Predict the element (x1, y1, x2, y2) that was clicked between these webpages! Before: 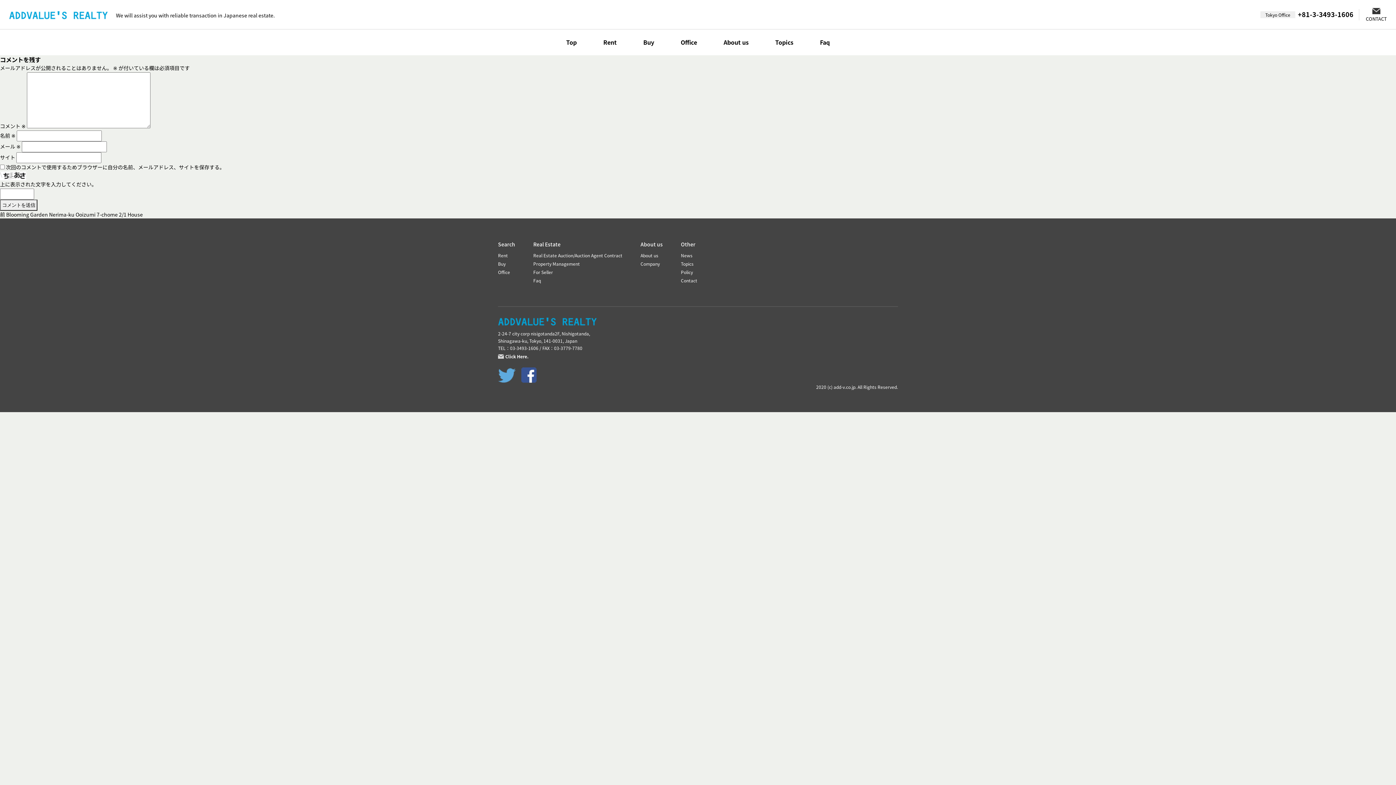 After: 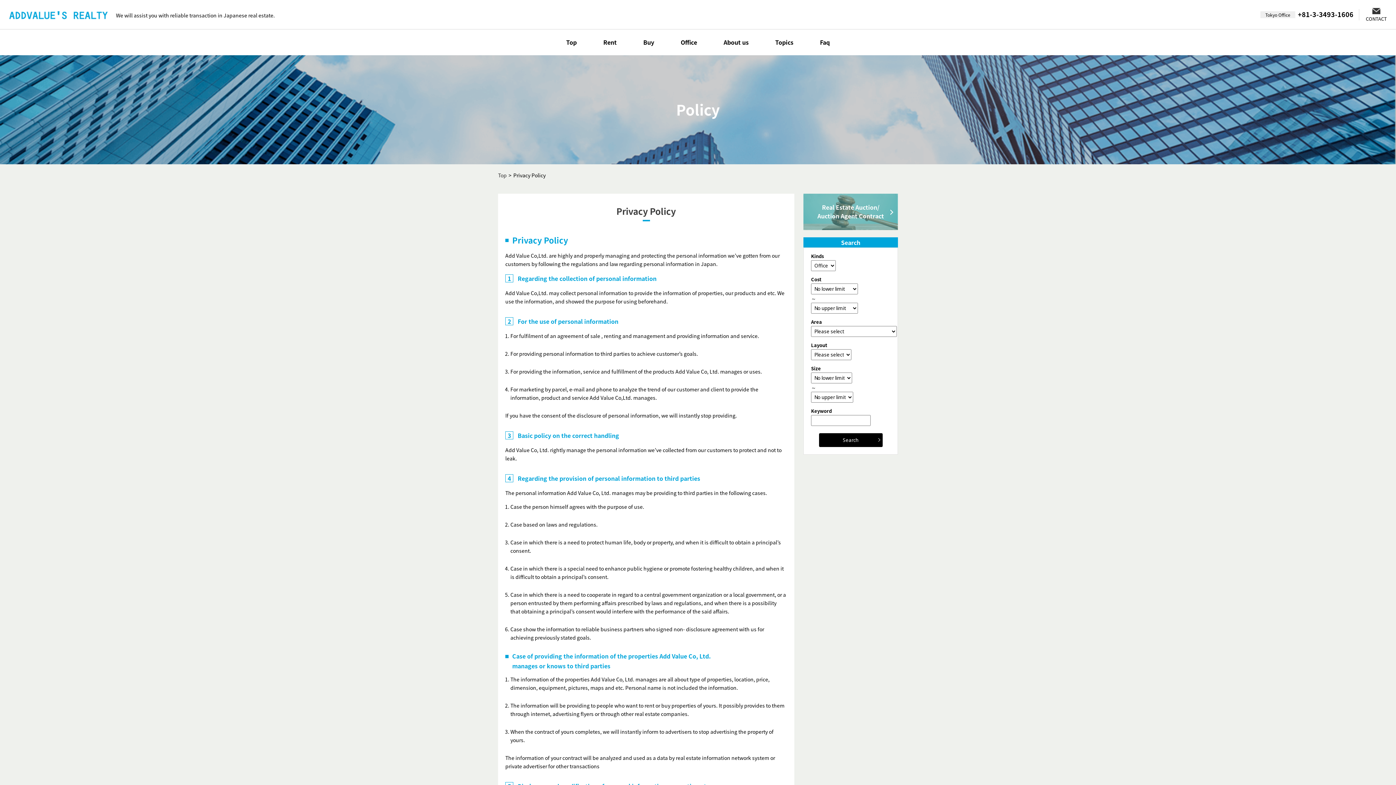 Action: label: Policy bbox: (681, 269, 693, 275)